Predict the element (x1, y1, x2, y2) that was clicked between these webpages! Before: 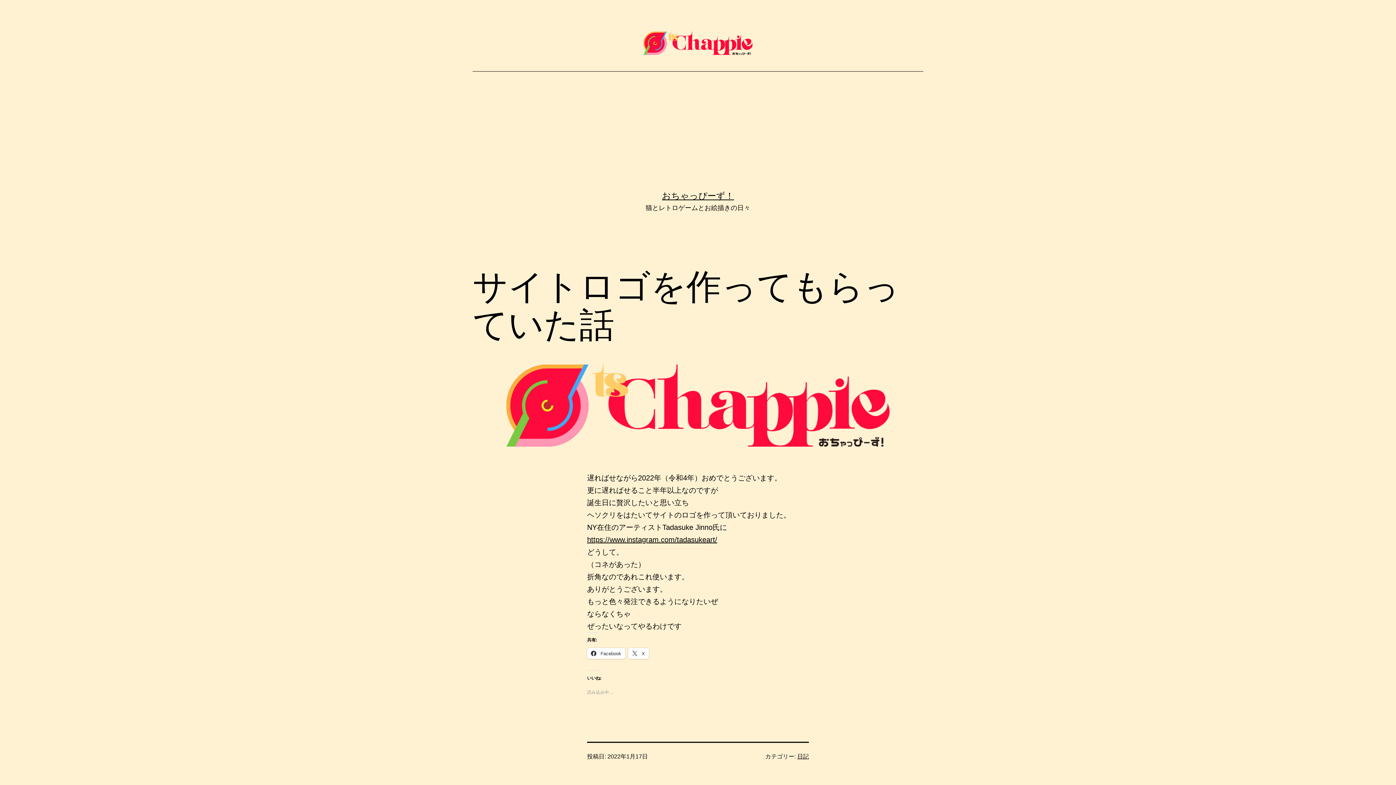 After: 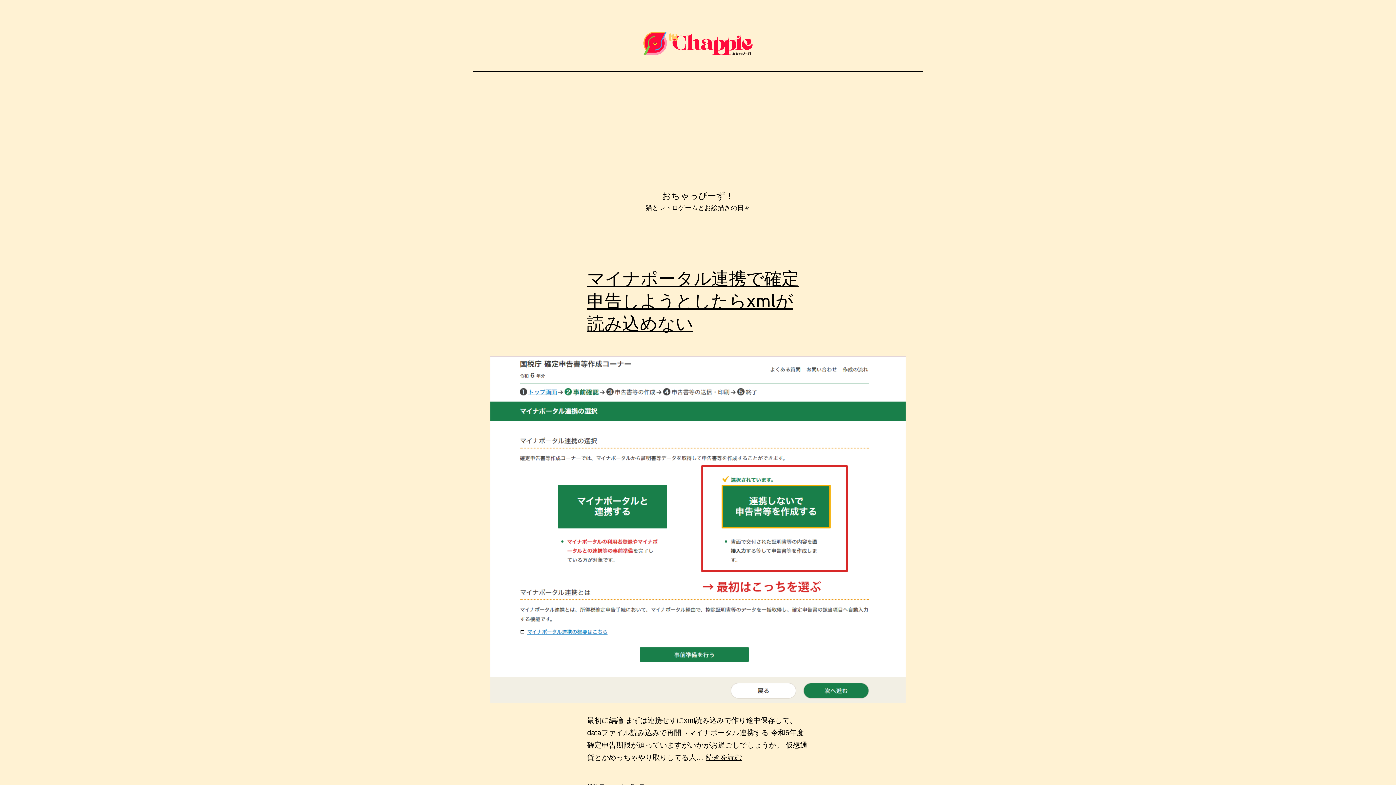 Action: label: おちゃっぴーず！ bbox: (662, 190, 734, 200)